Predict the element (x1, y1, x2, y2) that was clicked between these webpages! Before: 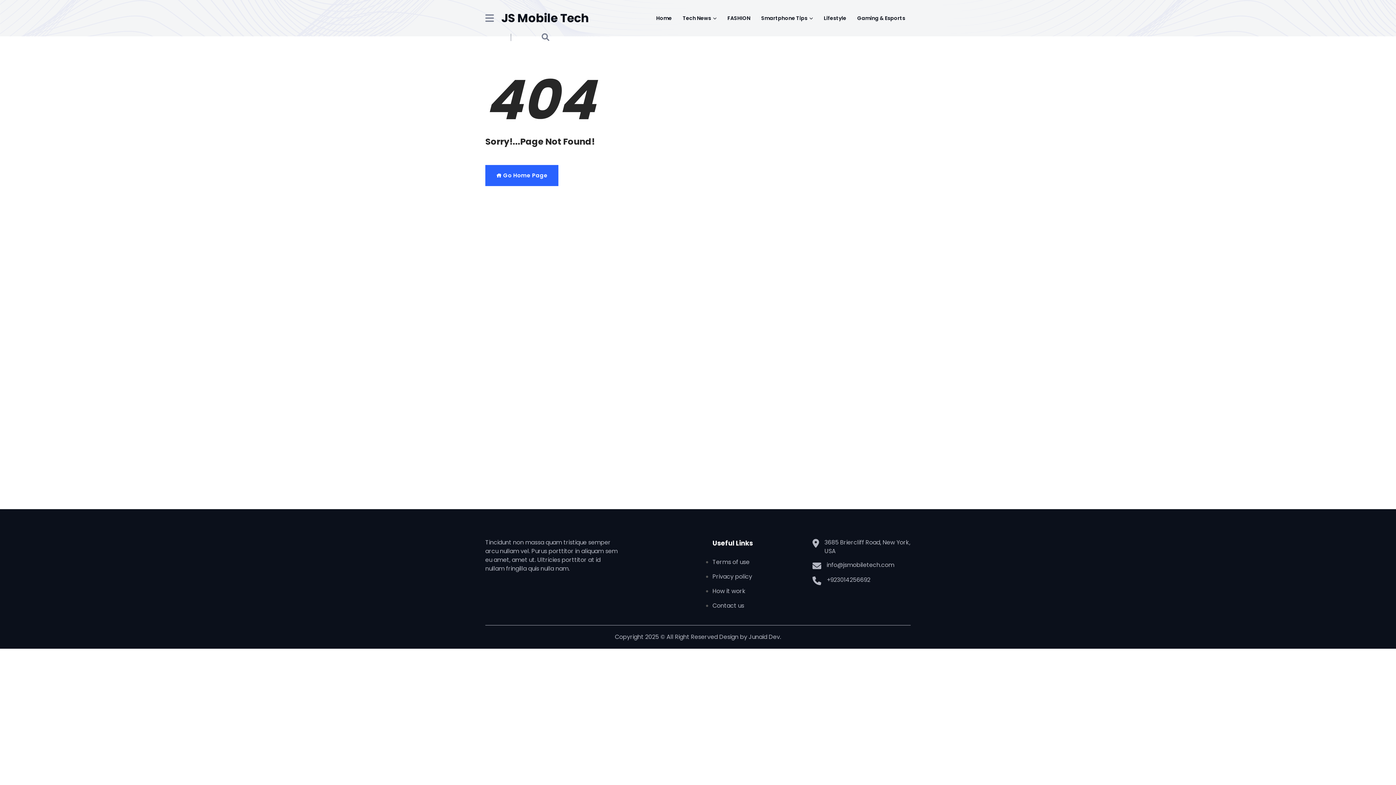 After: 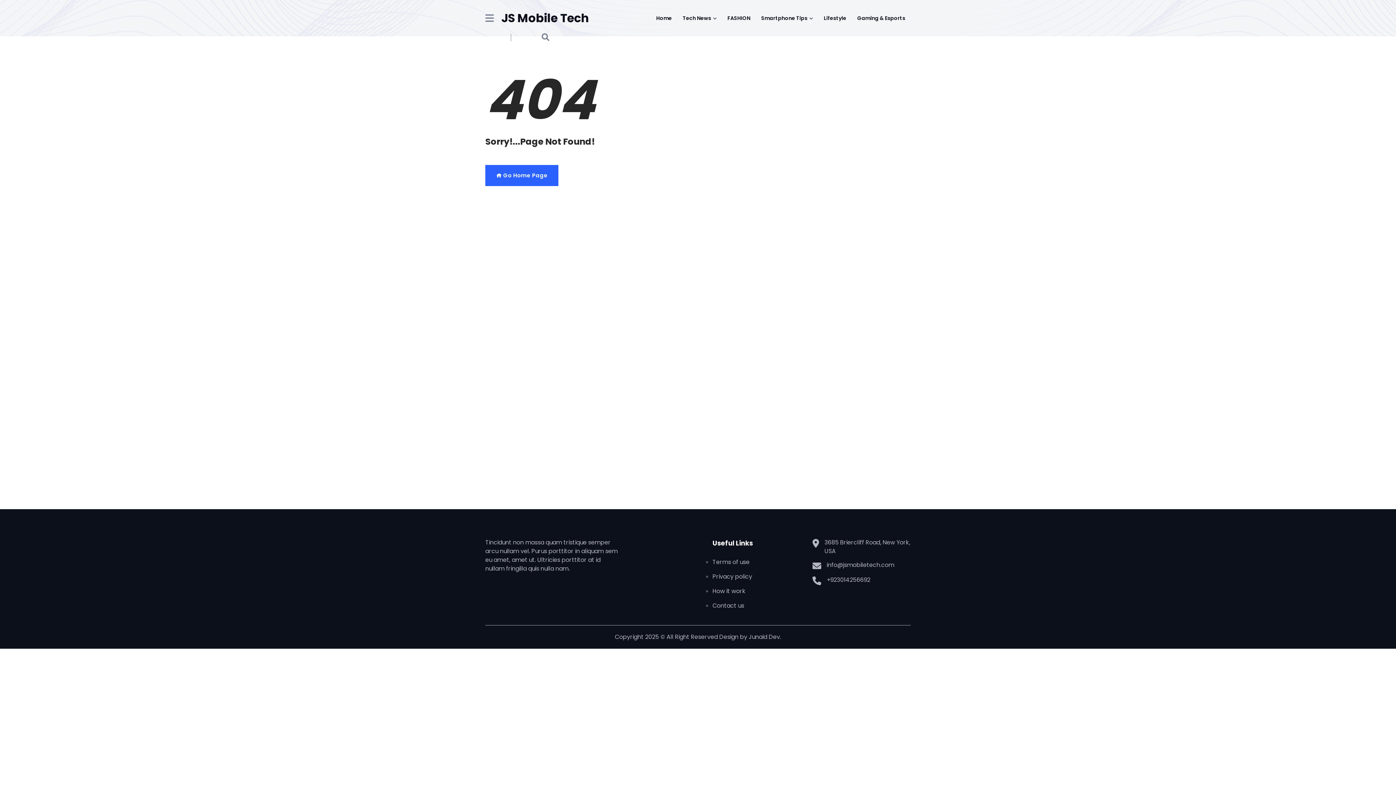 Action: label: Privacy policy bbox: (712, 572, 801, 581)